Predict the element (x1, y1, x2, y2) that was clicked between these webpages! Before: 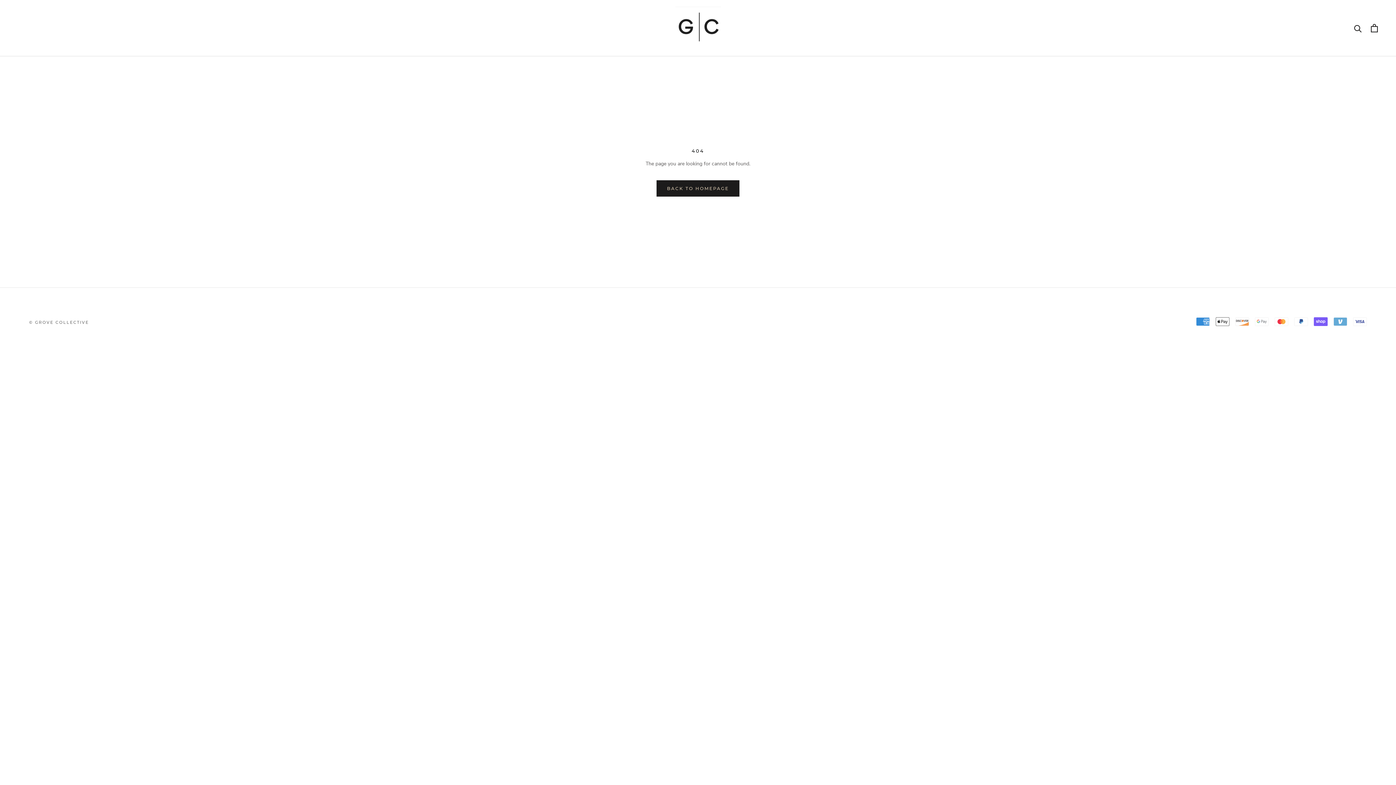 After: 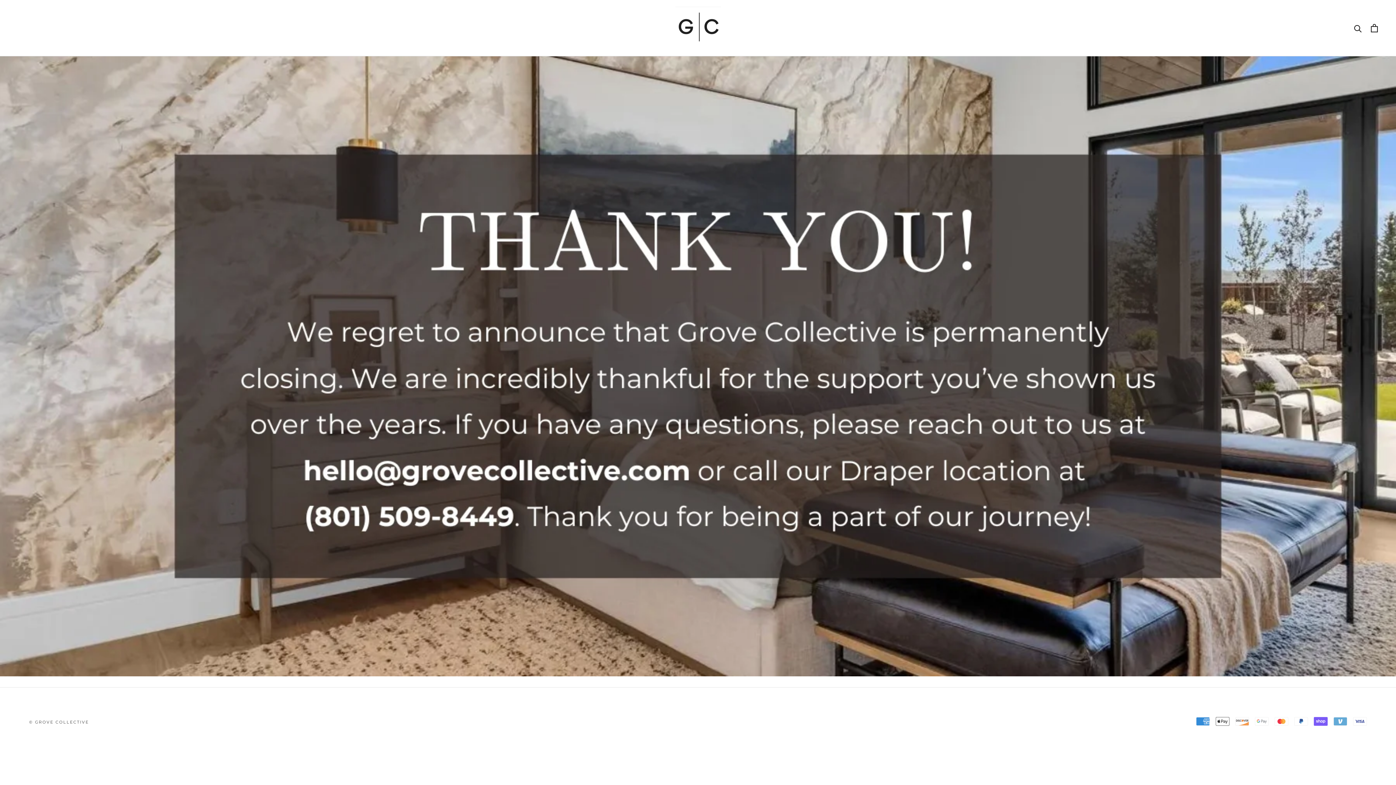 Action: bbox: (29, 319, 88, 324) label: © GROVE COLLECTIVE